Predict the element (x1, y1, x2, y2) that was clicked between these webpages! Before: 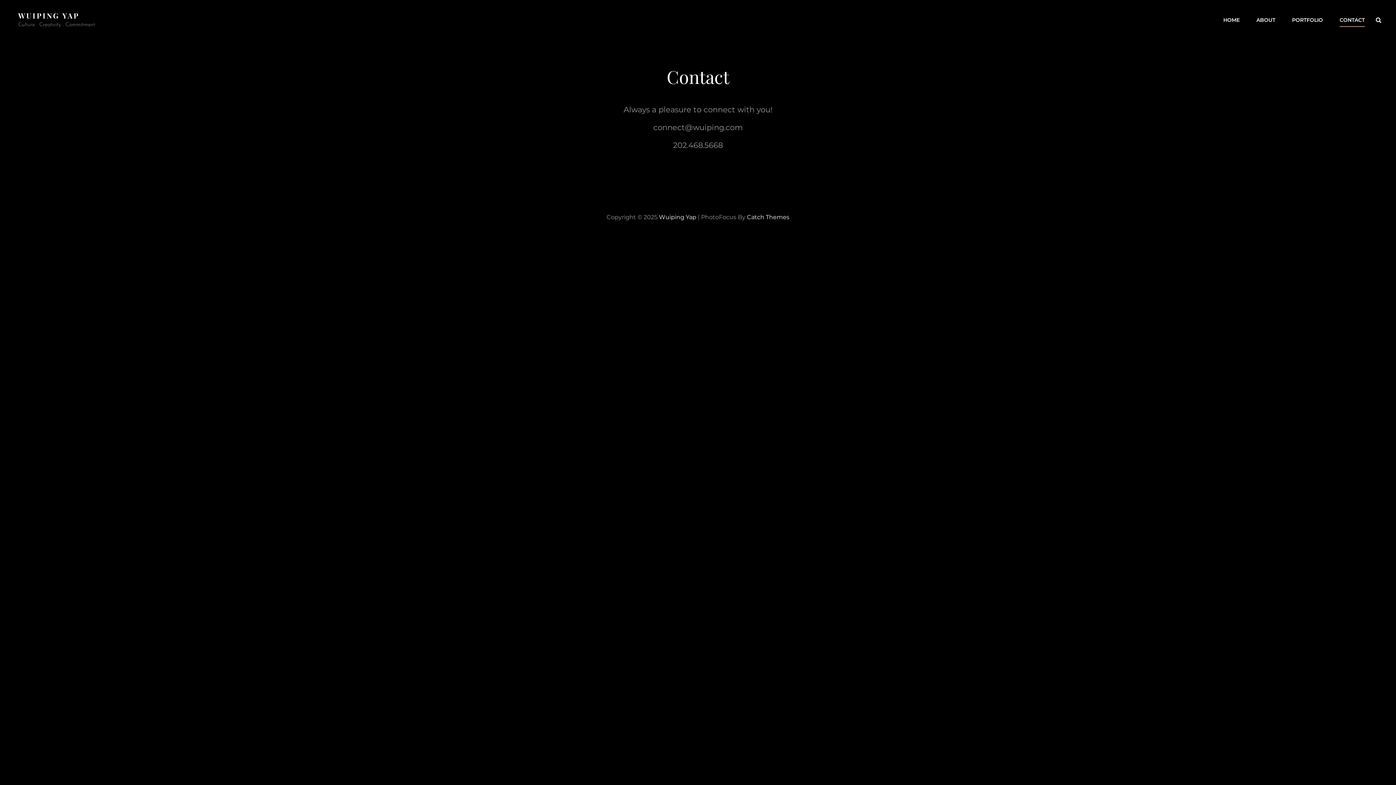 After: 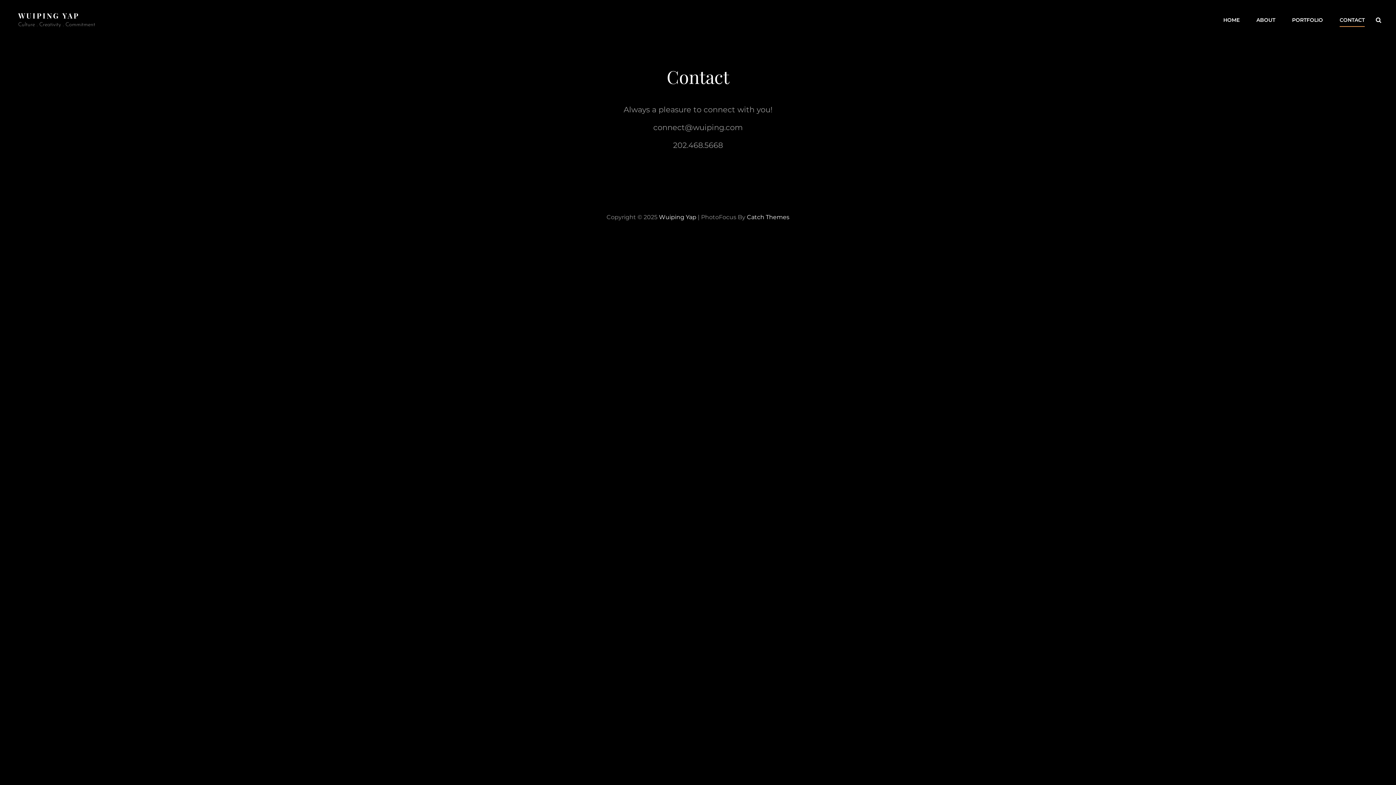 Action: label: CONTACT bbox: (1332, 9, 1372, 30)